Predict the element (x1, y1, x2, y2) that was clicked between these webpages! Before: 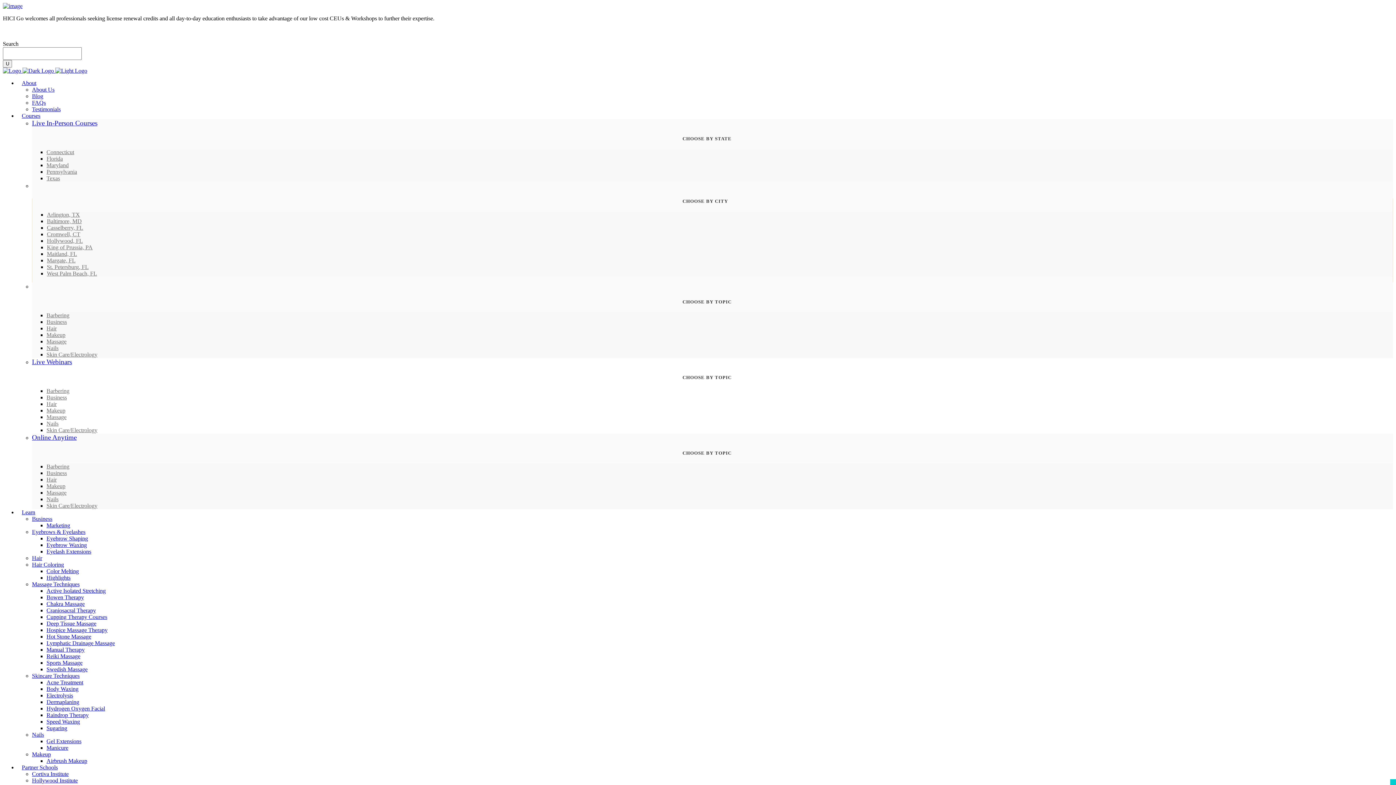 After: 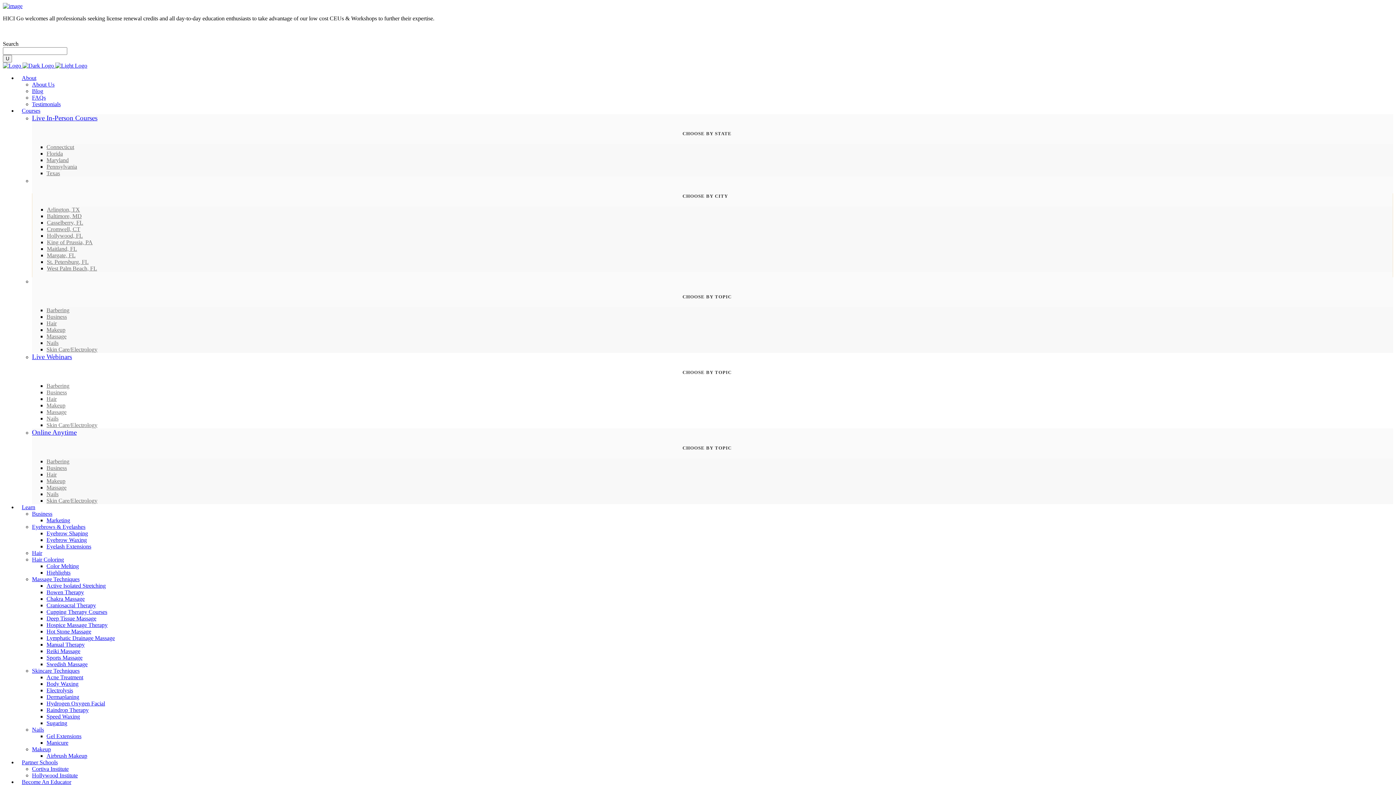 Action: bbox: (46, 745, 68, 751) label: Manicure